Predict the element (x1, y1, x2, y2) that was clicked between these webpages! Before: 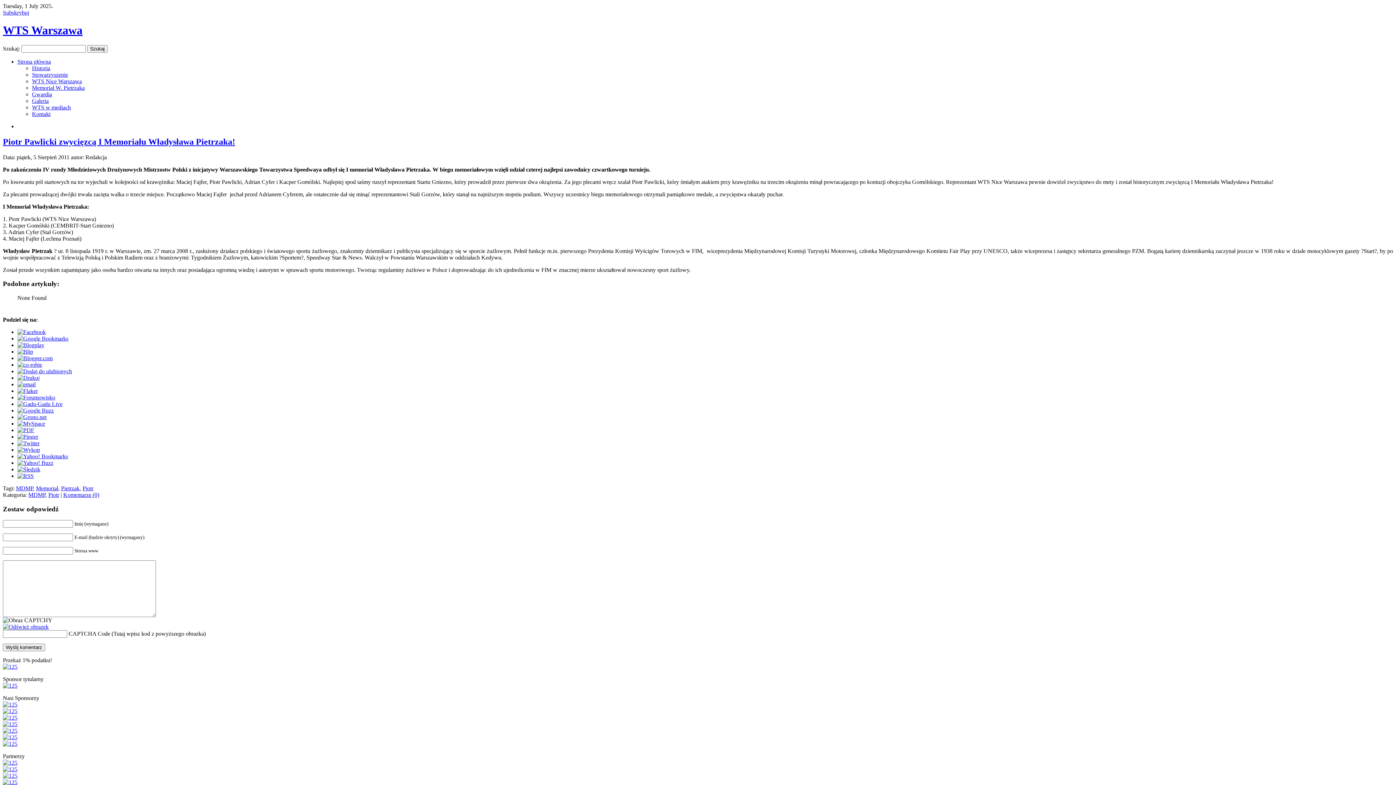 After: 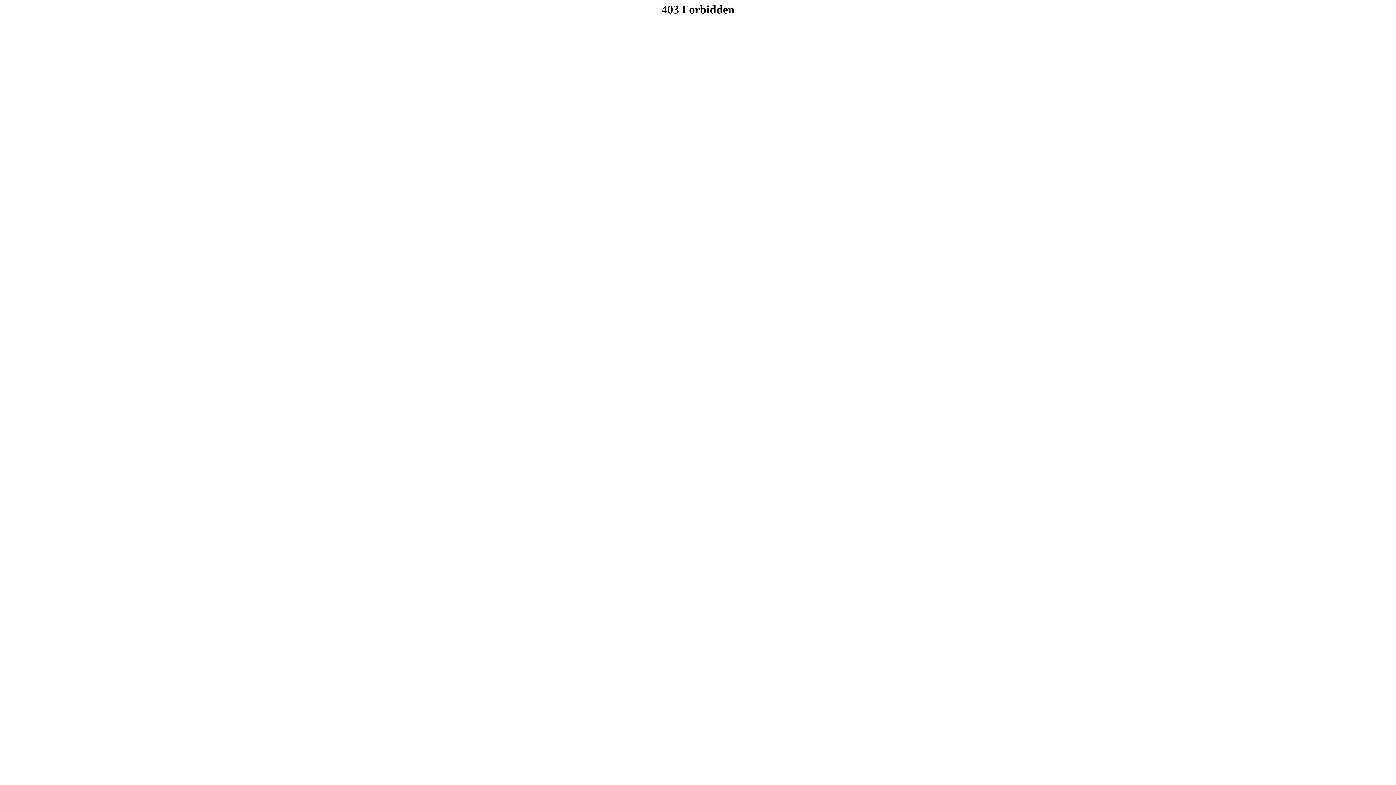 Action: bbox: (2, 701, 17, 707)